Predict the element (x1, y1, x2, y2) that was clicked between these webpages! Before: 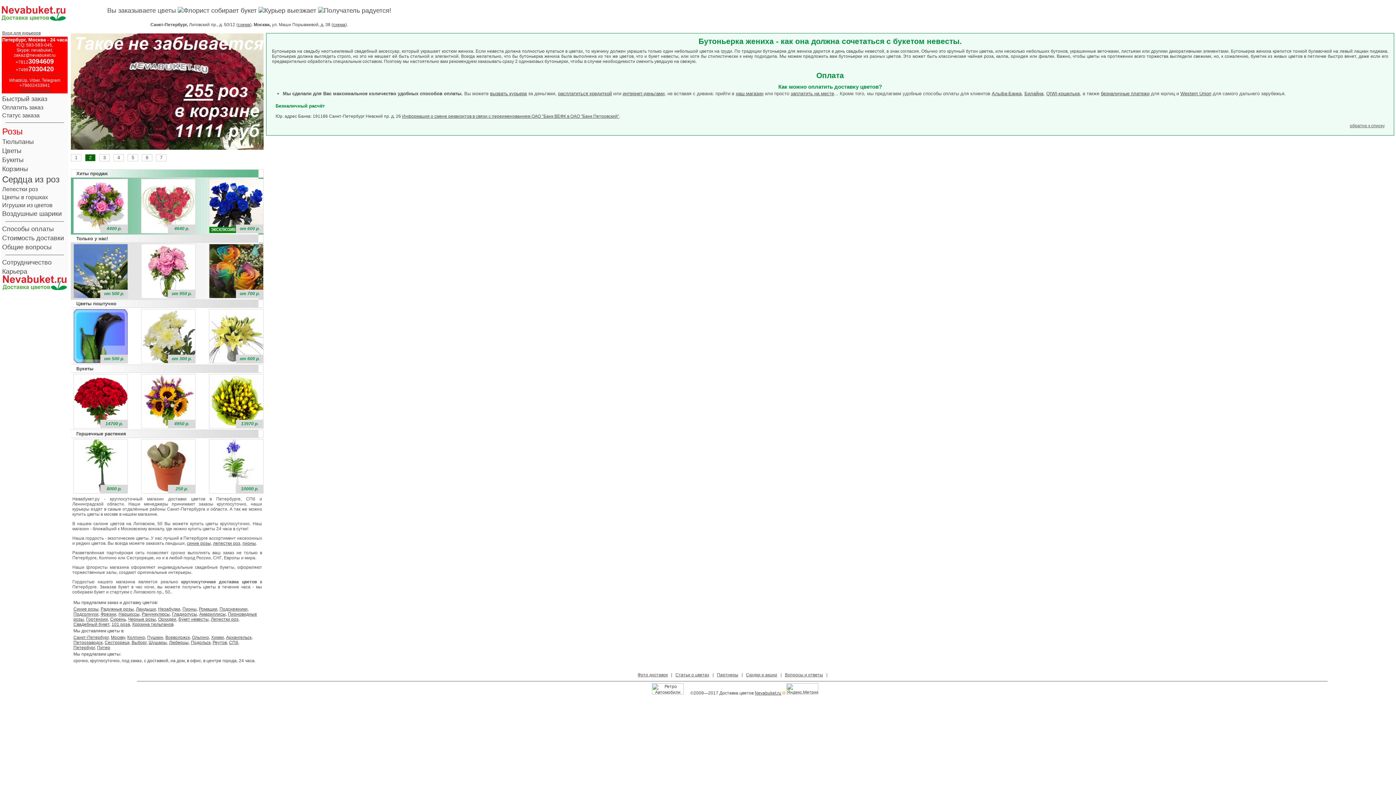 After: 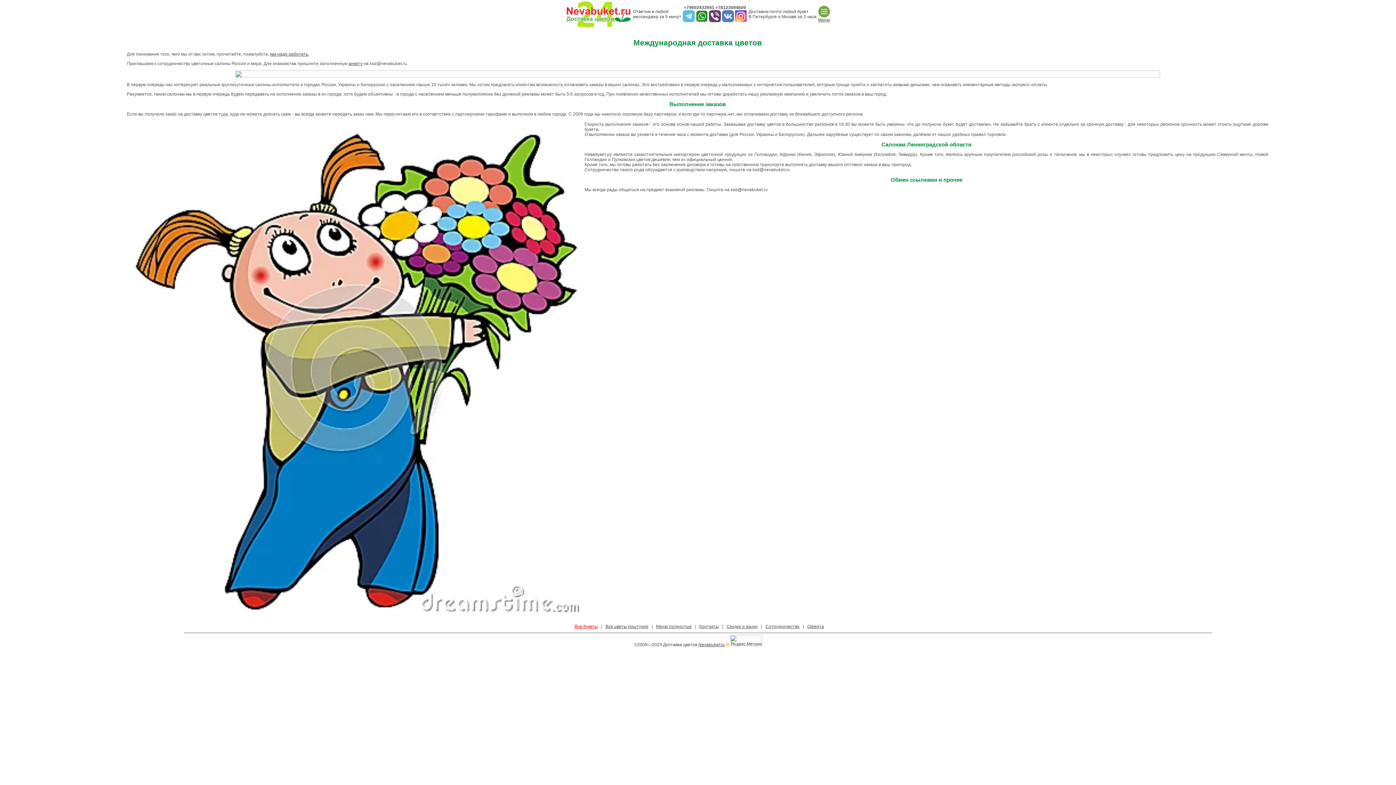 Action: label: Сотрудничество bbox: (2, 260, 51, 265)